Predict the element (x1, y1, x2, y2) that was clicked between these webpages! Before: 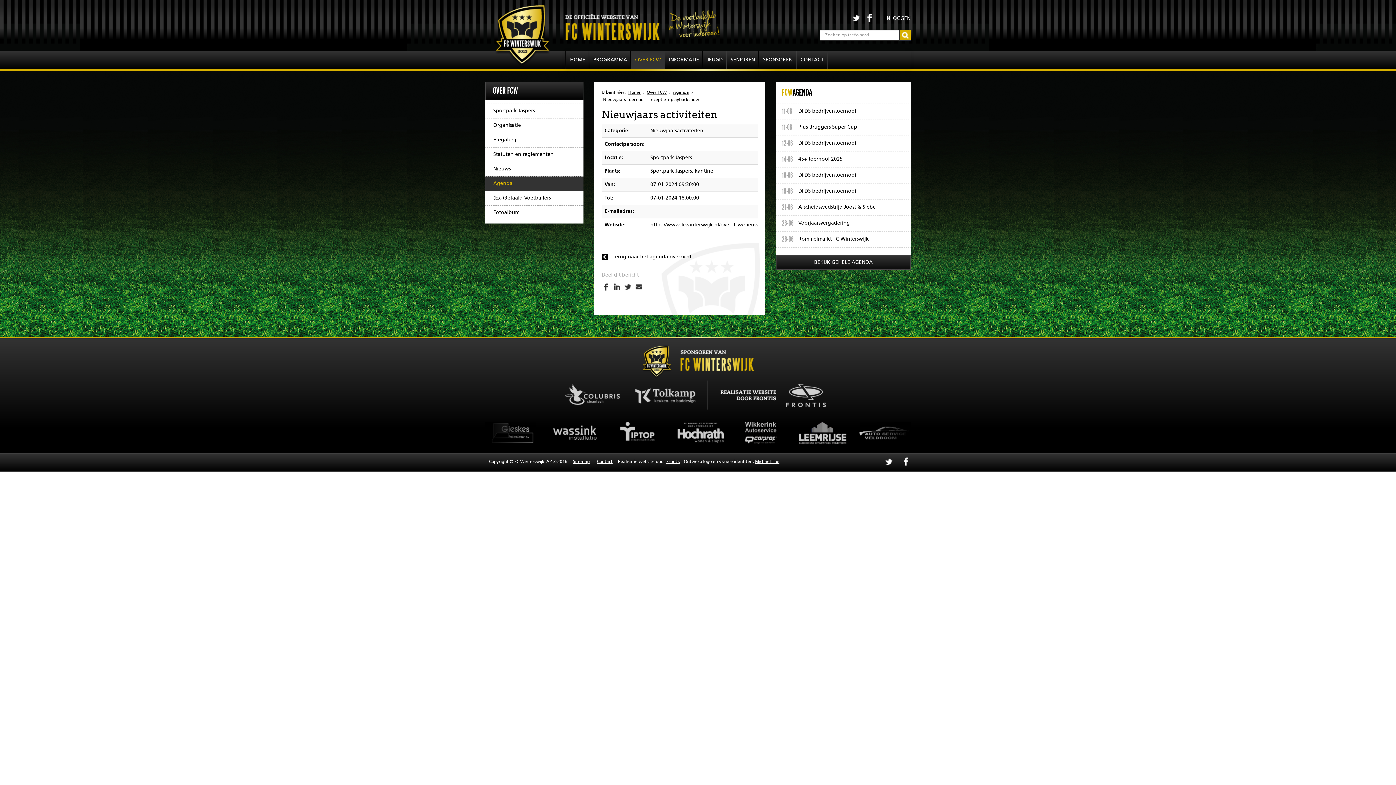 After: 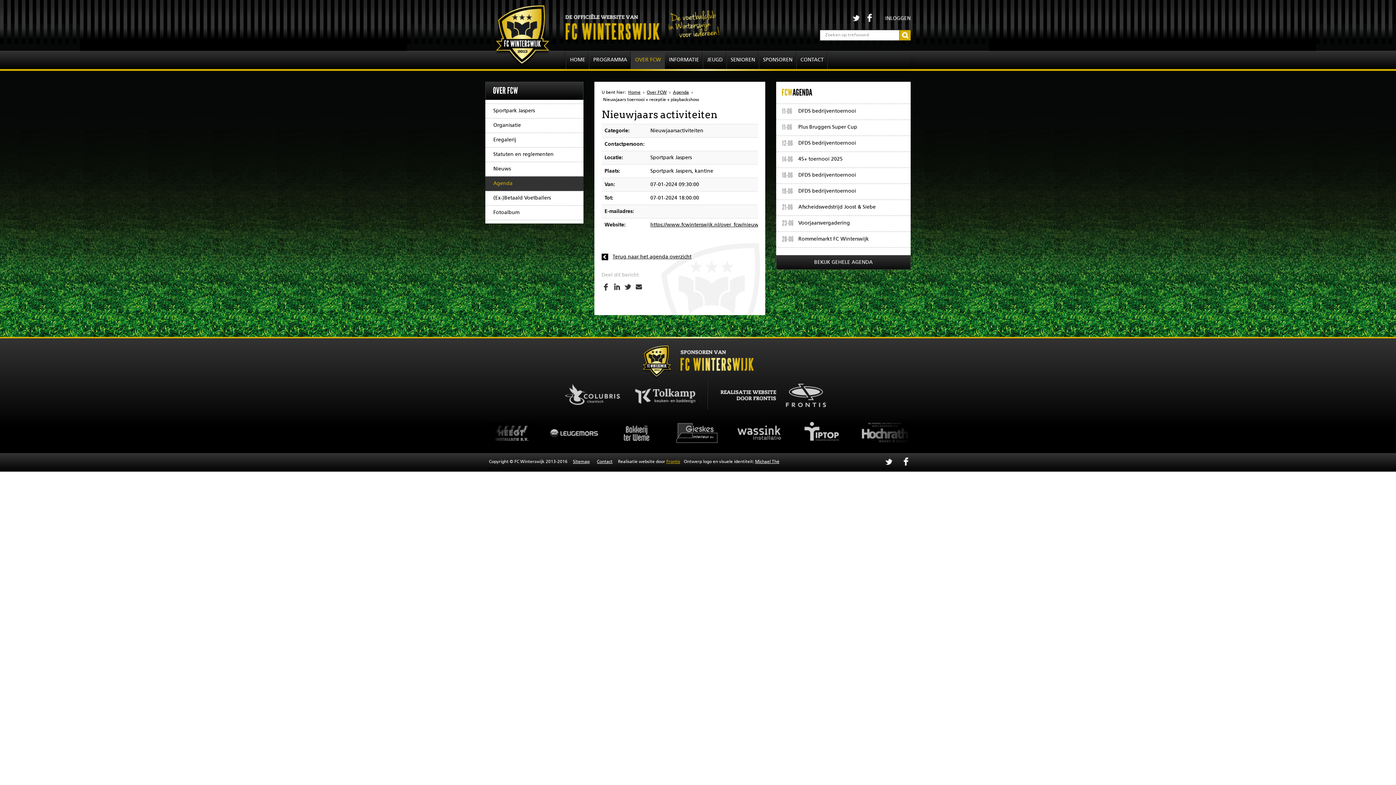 Action: bbox: (666, 460, 680, 464) label: Frontis